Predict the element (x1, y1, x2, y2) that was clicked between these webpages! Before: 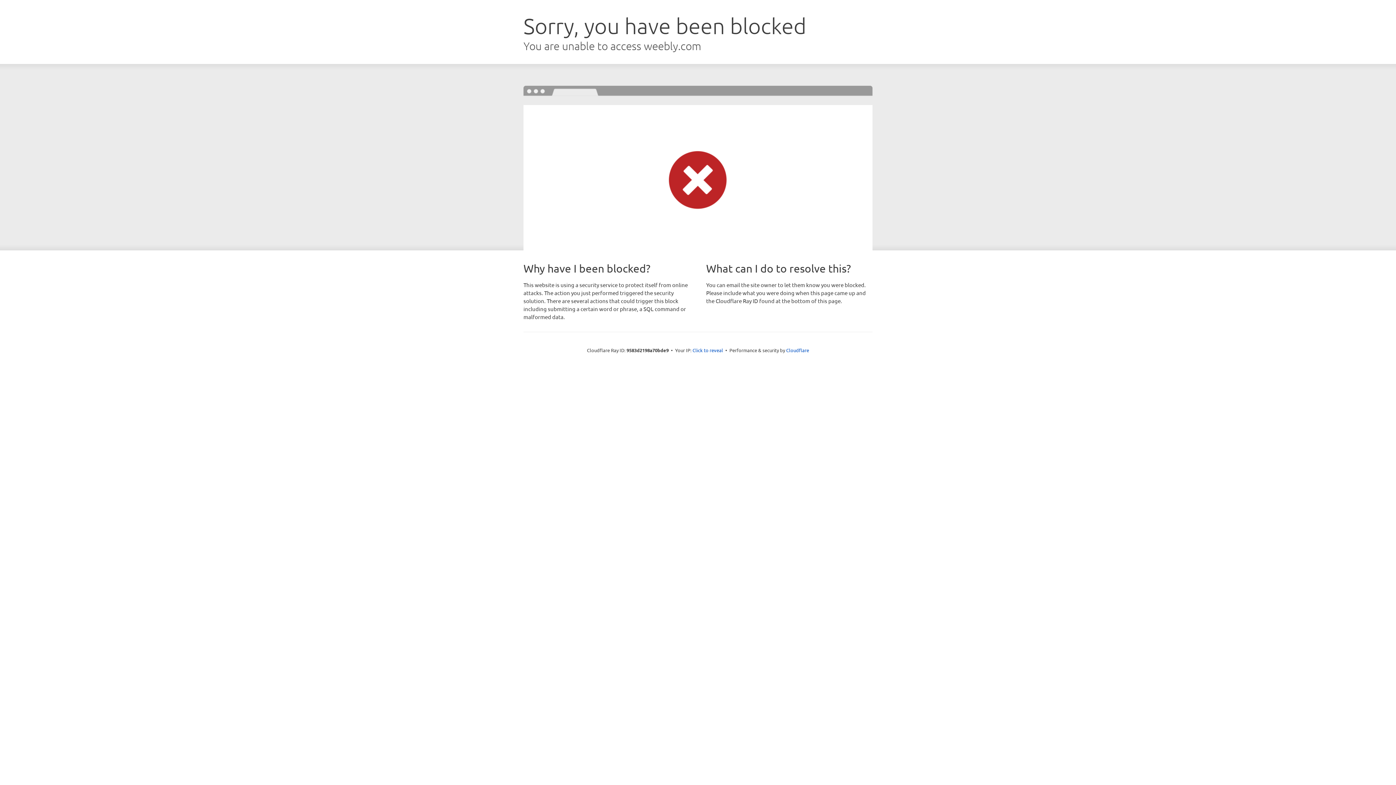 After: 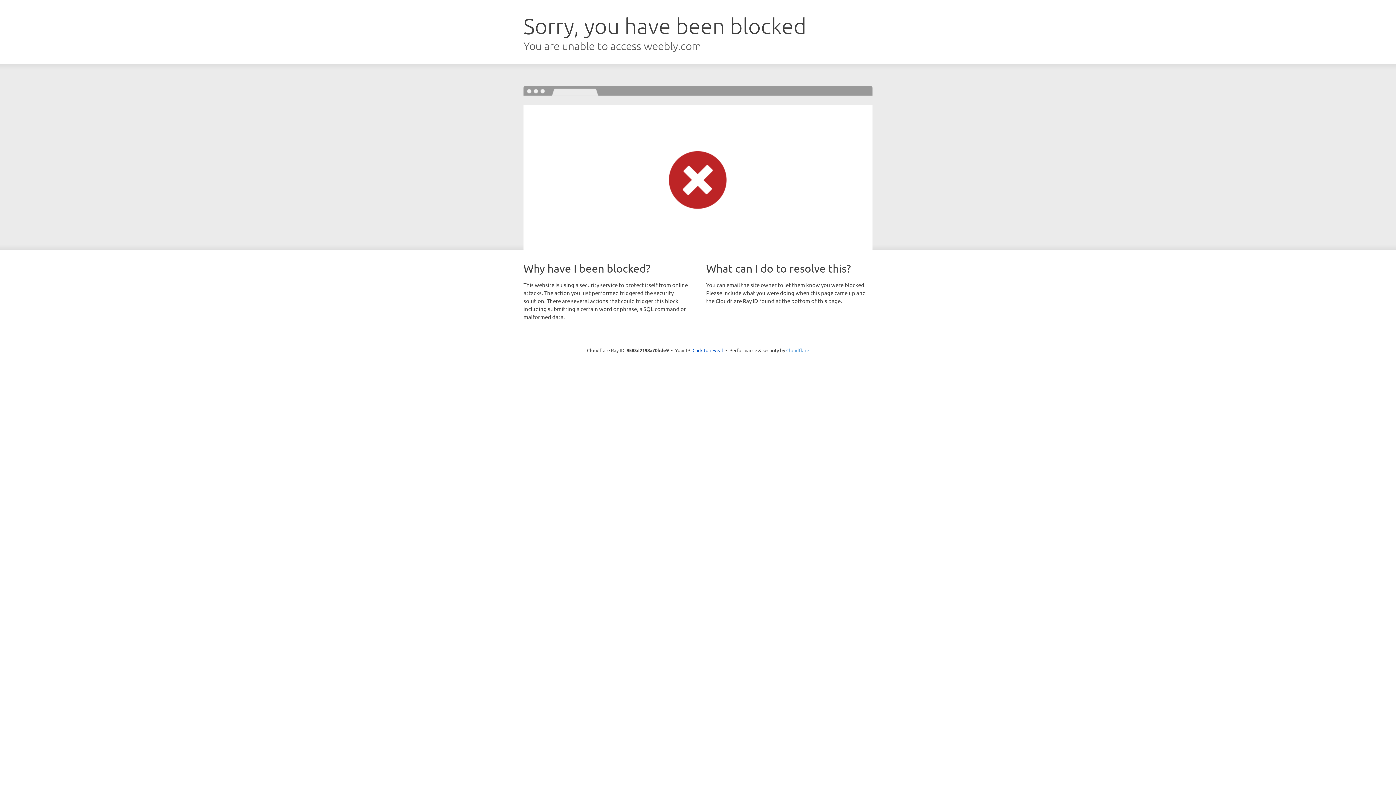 Action: label: Cloudflare bbox: (786, 347, 809, 353)